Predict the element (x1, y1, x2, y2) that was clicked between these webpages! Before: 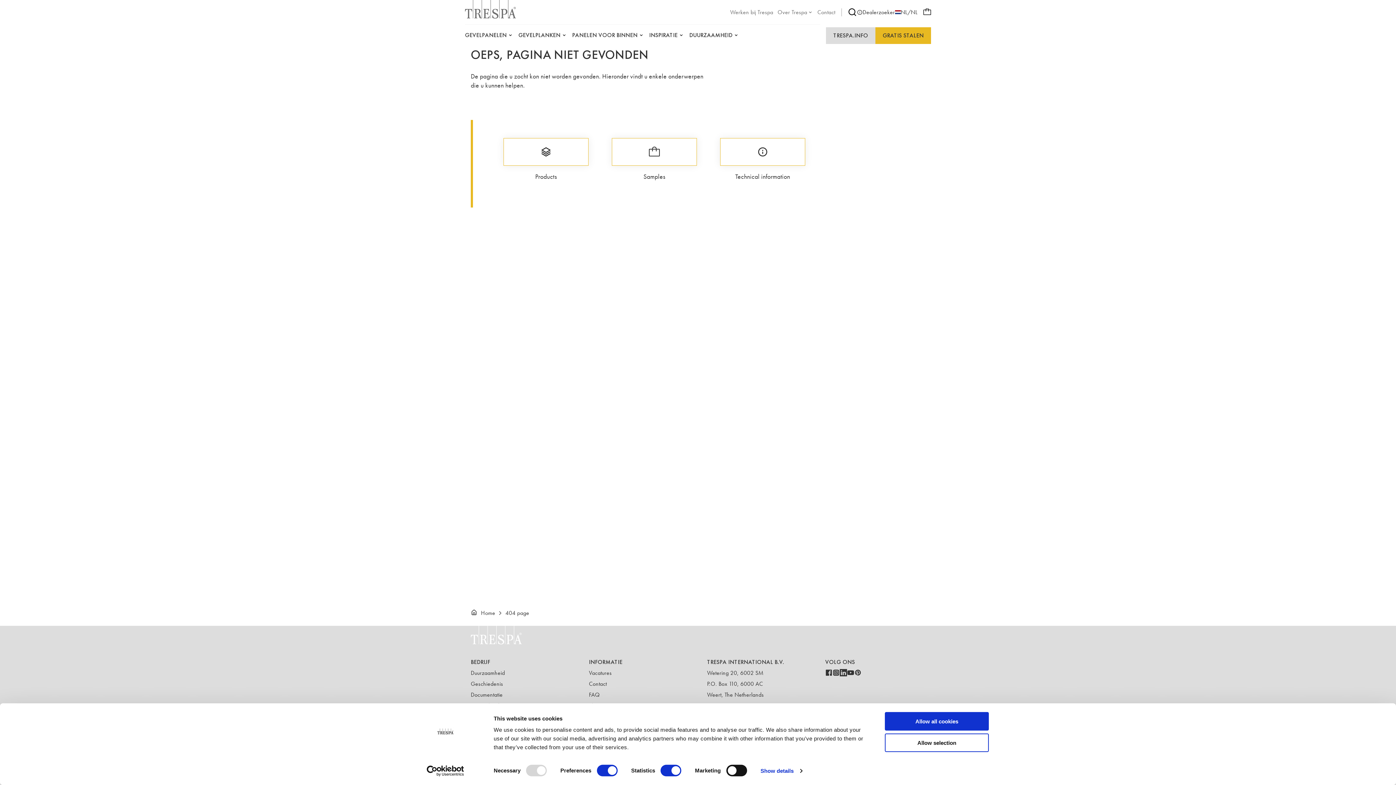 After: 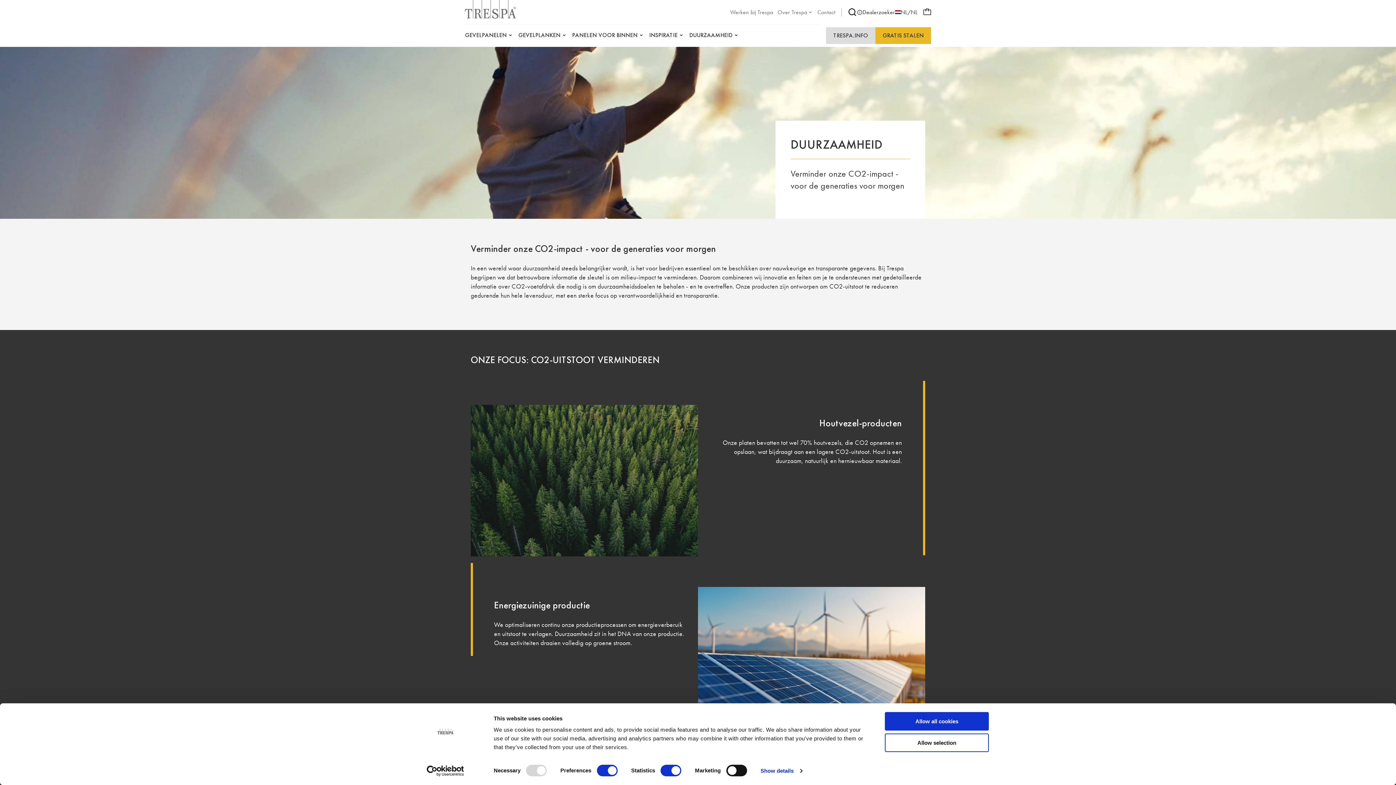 Action: label: Duurzaamheid bbox: (470, 669, 505, 677)